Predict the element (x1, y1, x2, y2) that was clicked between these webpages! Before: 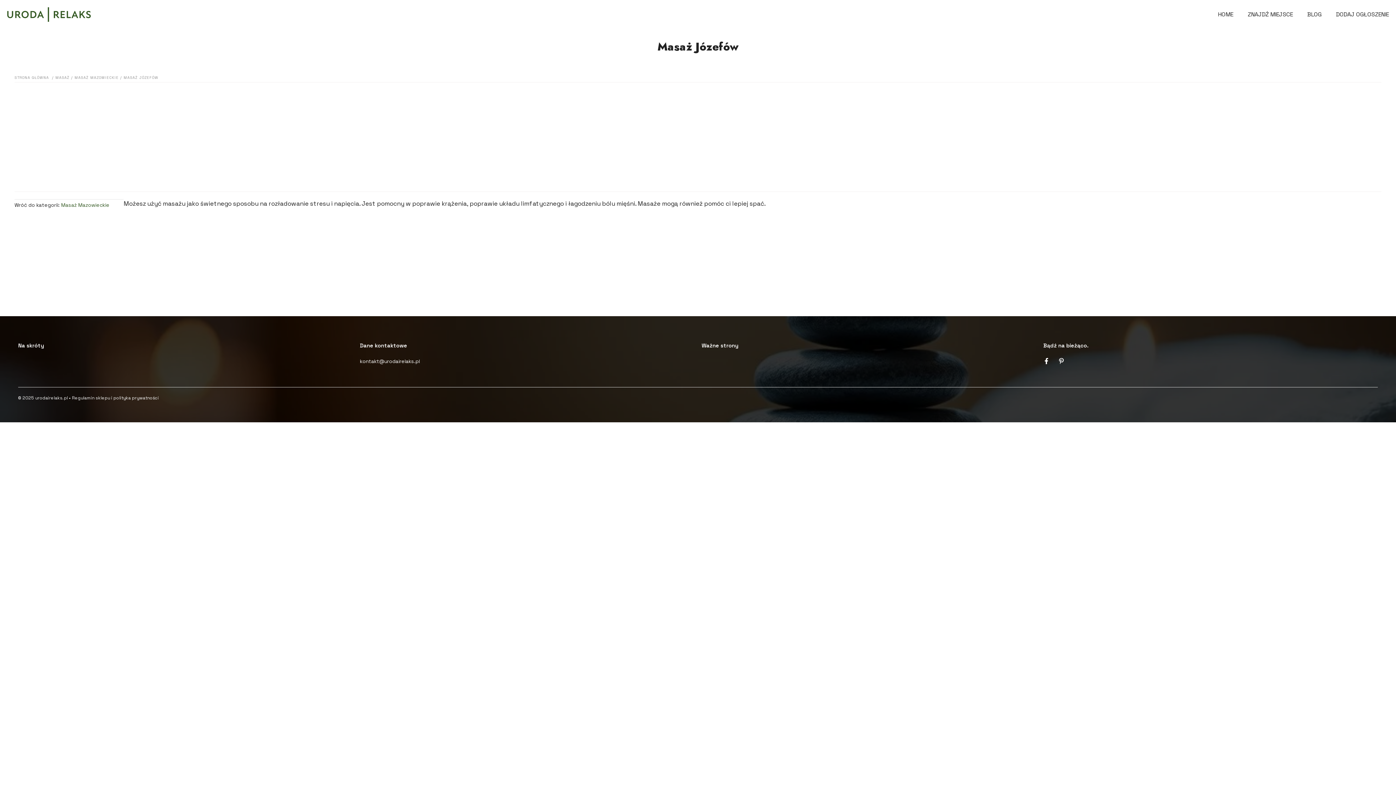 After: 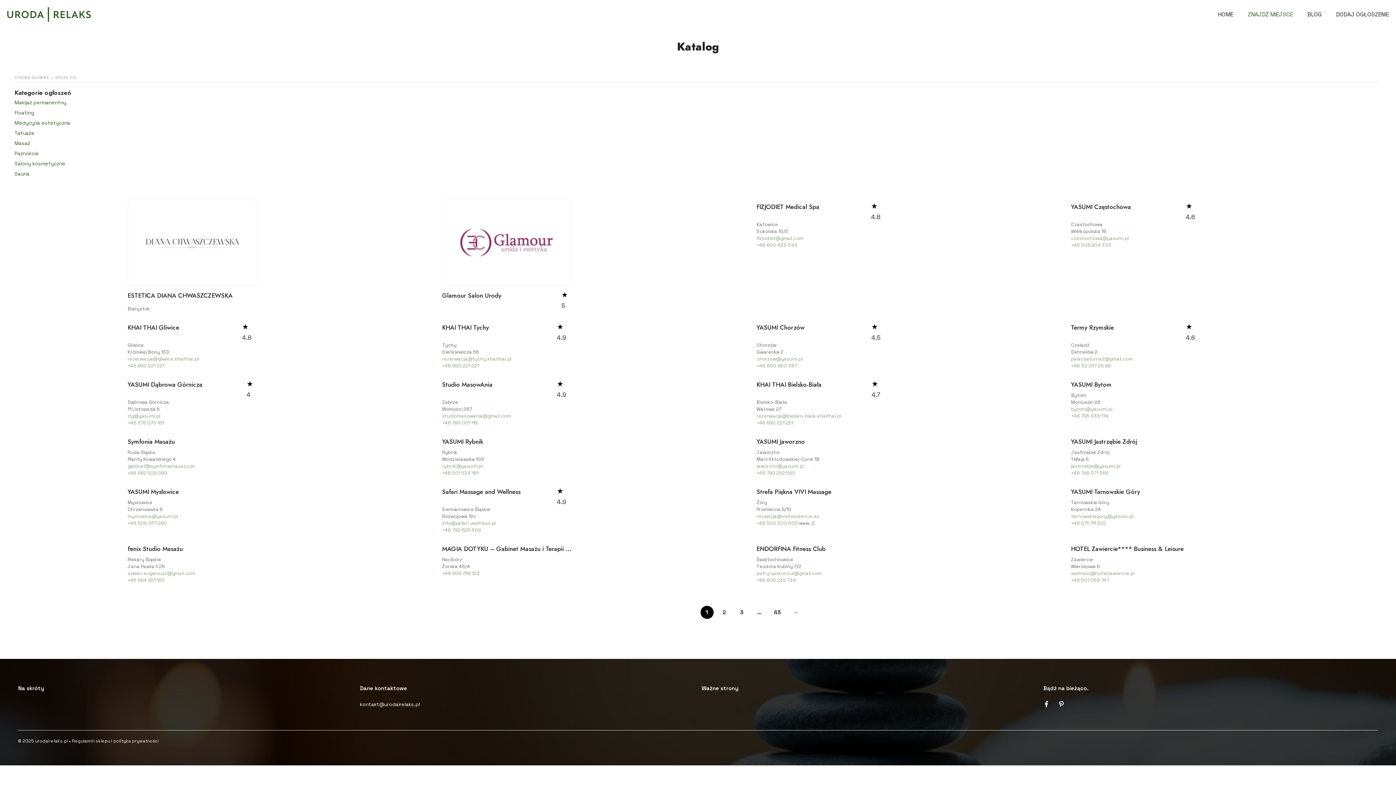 Action: bbox: (1240, 0, 1300, 29) label: ZNAJDŹ MIEJSCE